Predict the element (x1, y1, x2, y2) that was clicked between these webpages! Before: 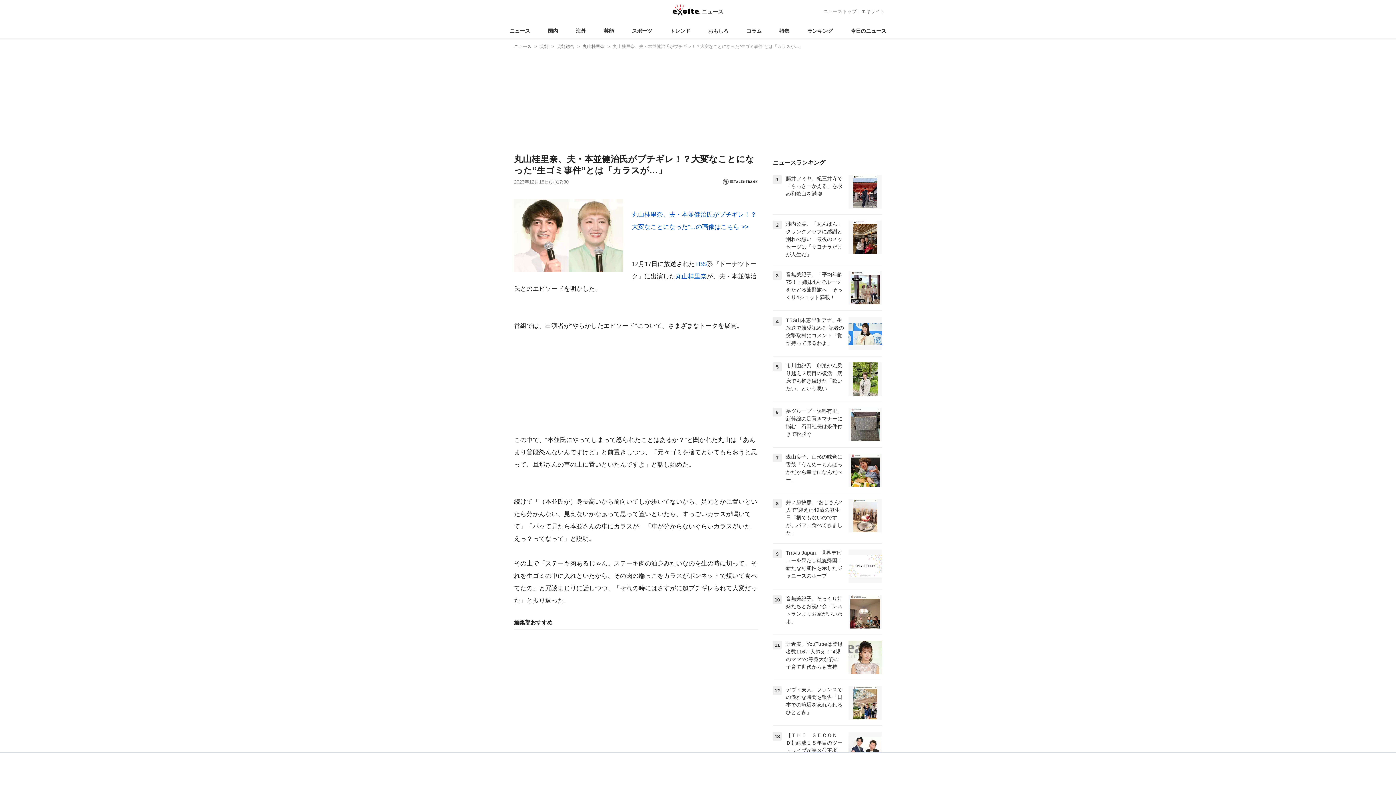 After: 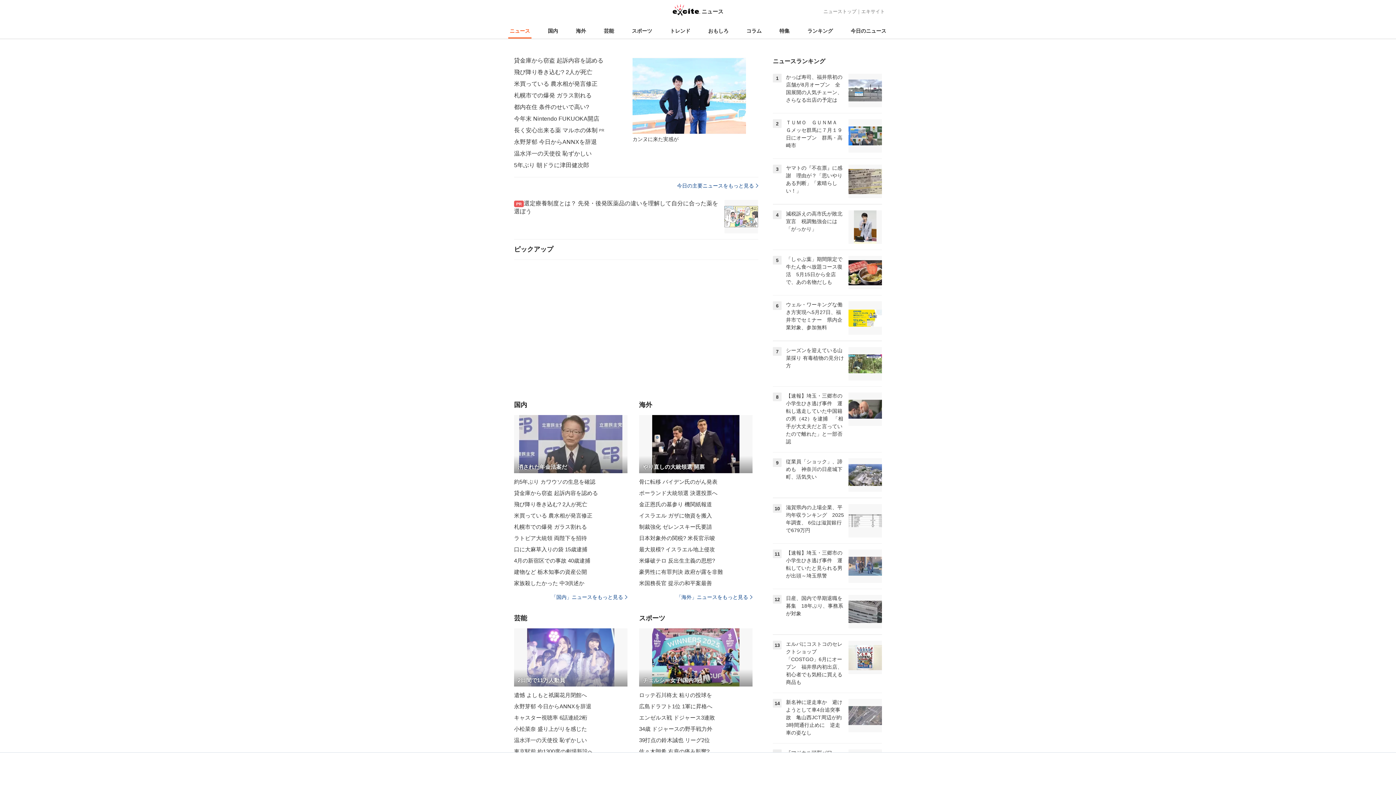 Action: label: エキサイトニュース bbox: (672, 8, 723, 14)